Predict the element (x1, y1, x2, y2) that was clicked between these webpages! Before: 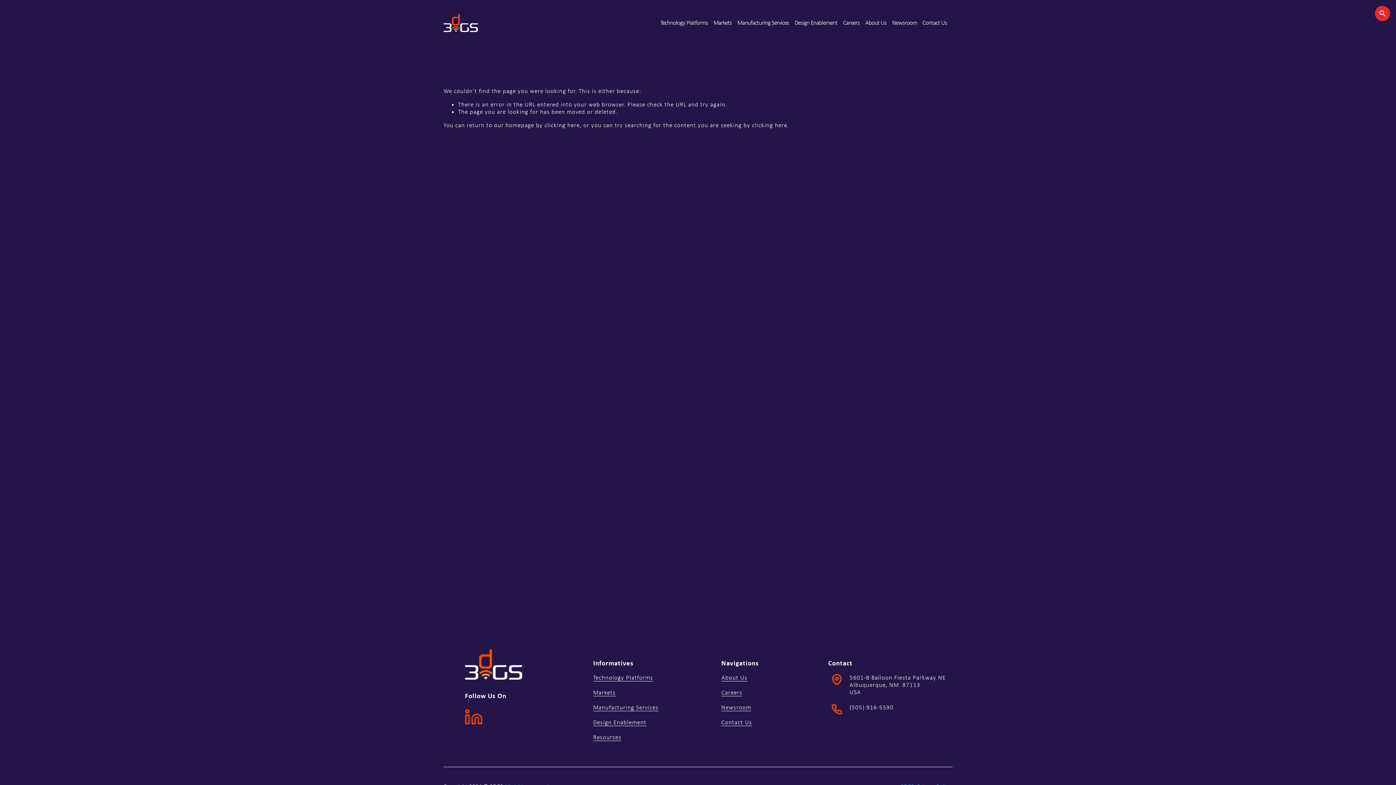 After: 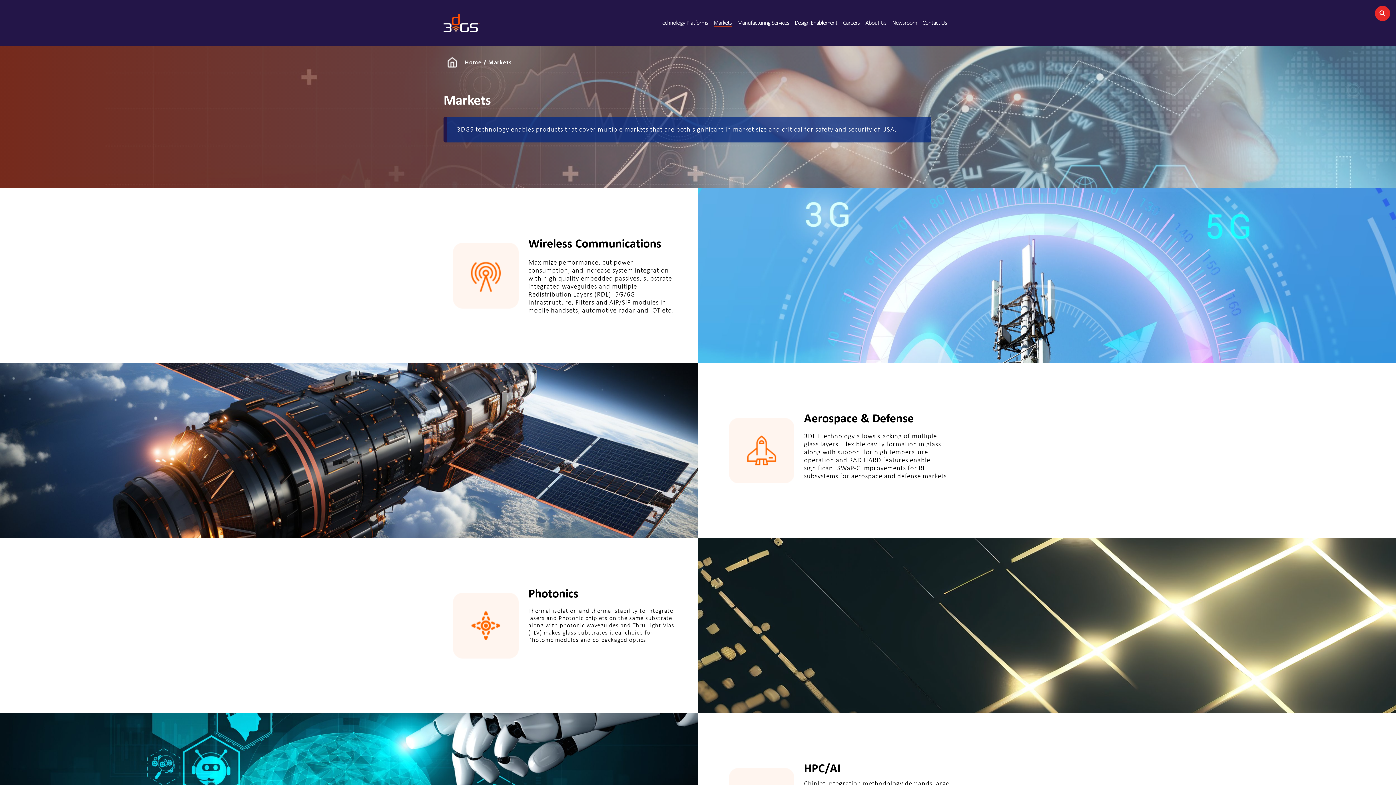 Action: bbox: (713, 18, 732, 27) label: Markets